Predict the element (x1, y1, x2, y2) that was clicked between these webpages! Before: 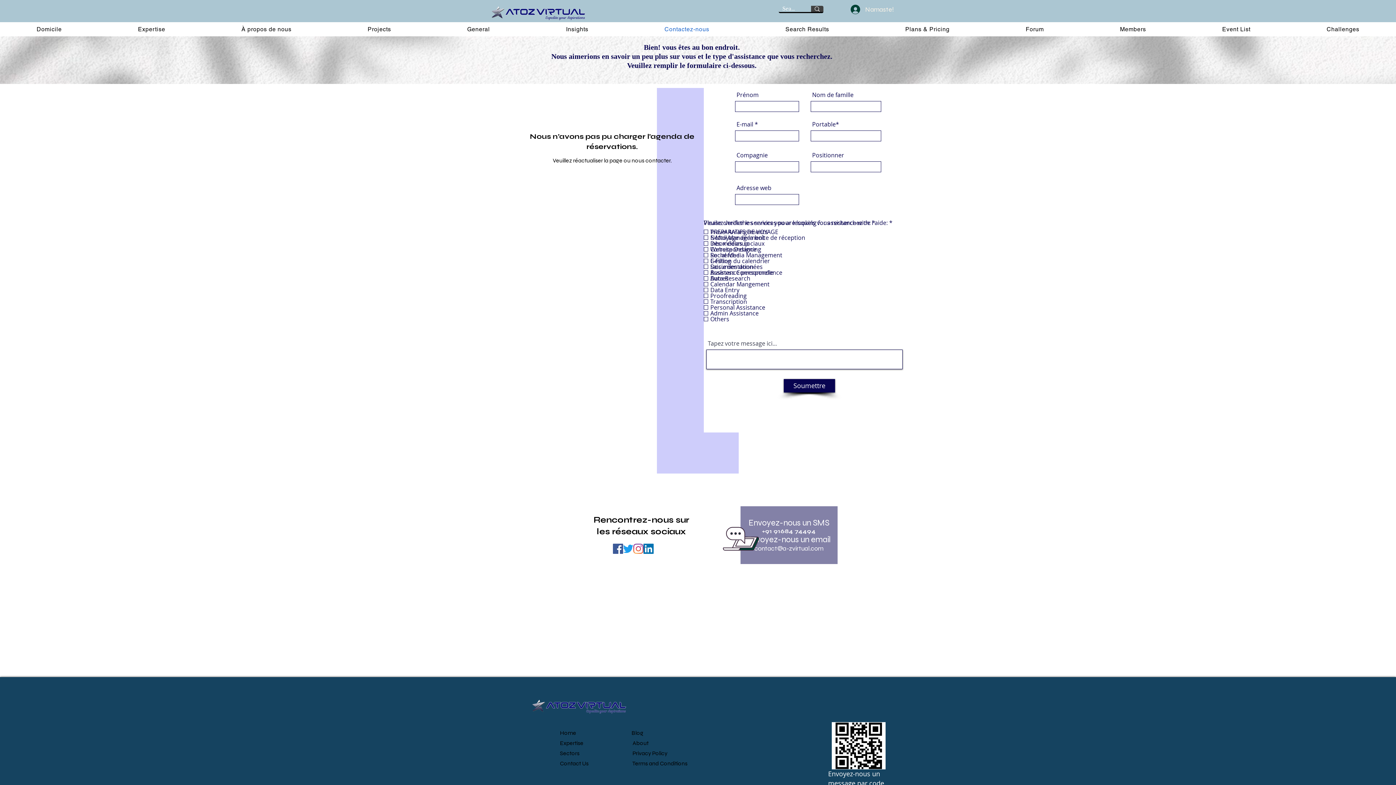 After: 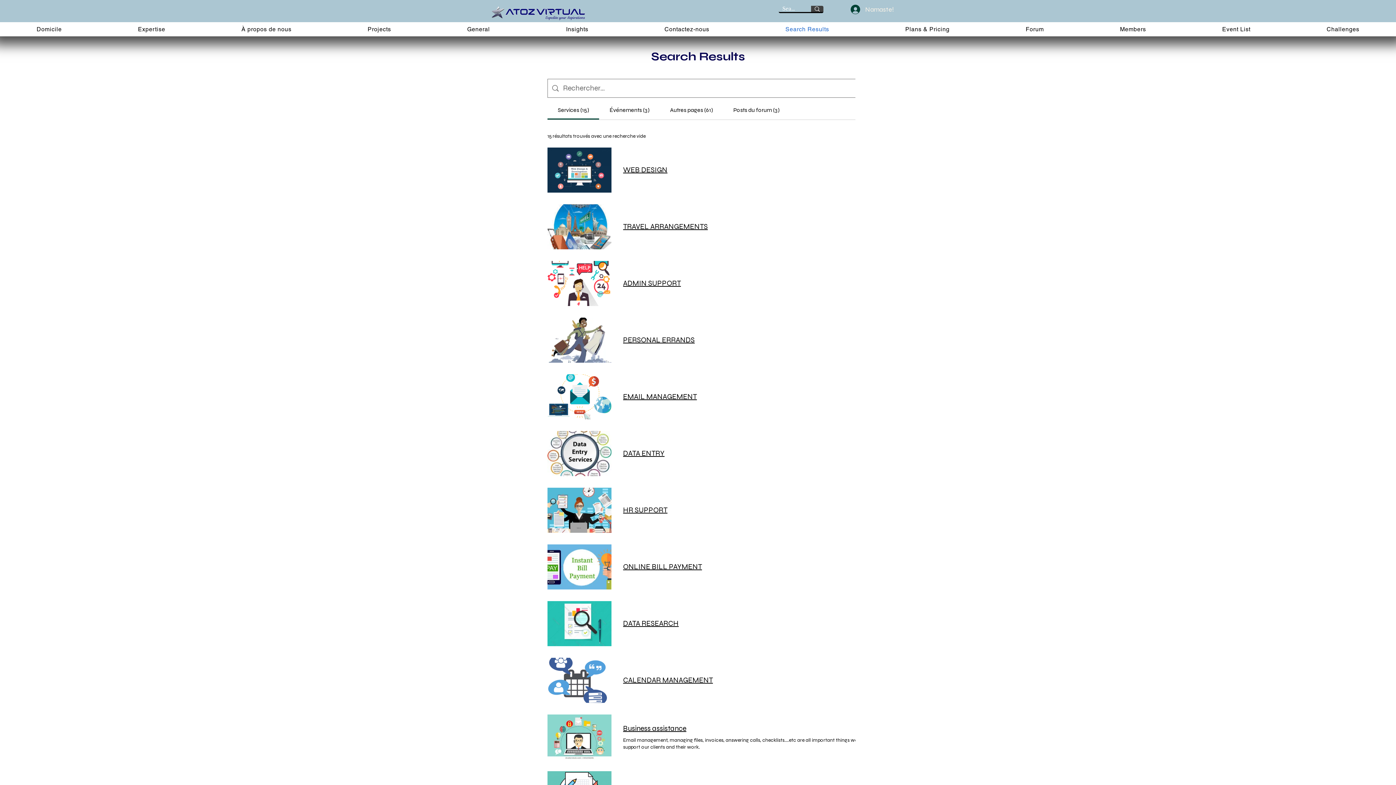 Action: bbox: (749, 22, 865, 36) label: Search Results